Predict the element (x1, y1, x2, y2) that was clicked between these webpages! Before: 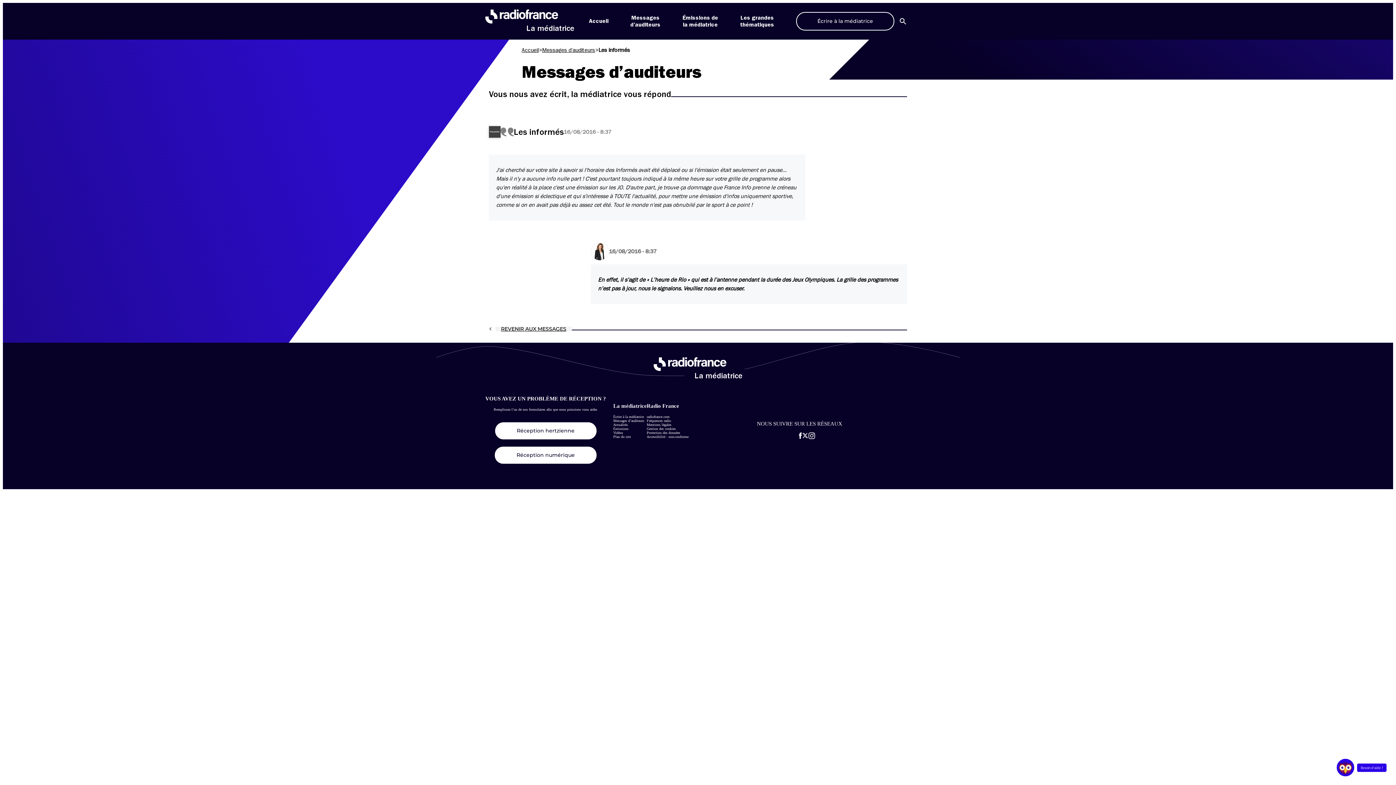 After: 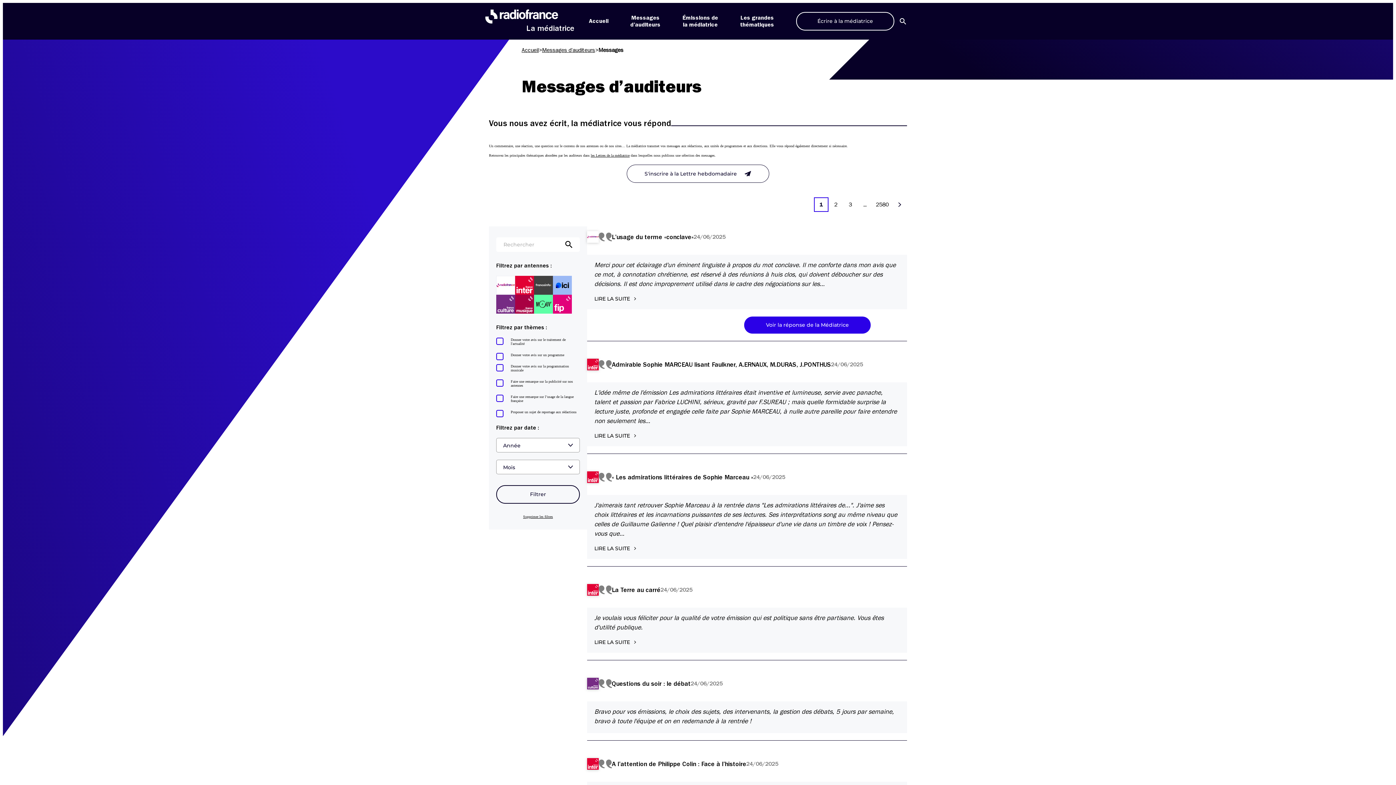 Action: bbox: (613, 418, 644, 422) label: Messages d’auditeurs